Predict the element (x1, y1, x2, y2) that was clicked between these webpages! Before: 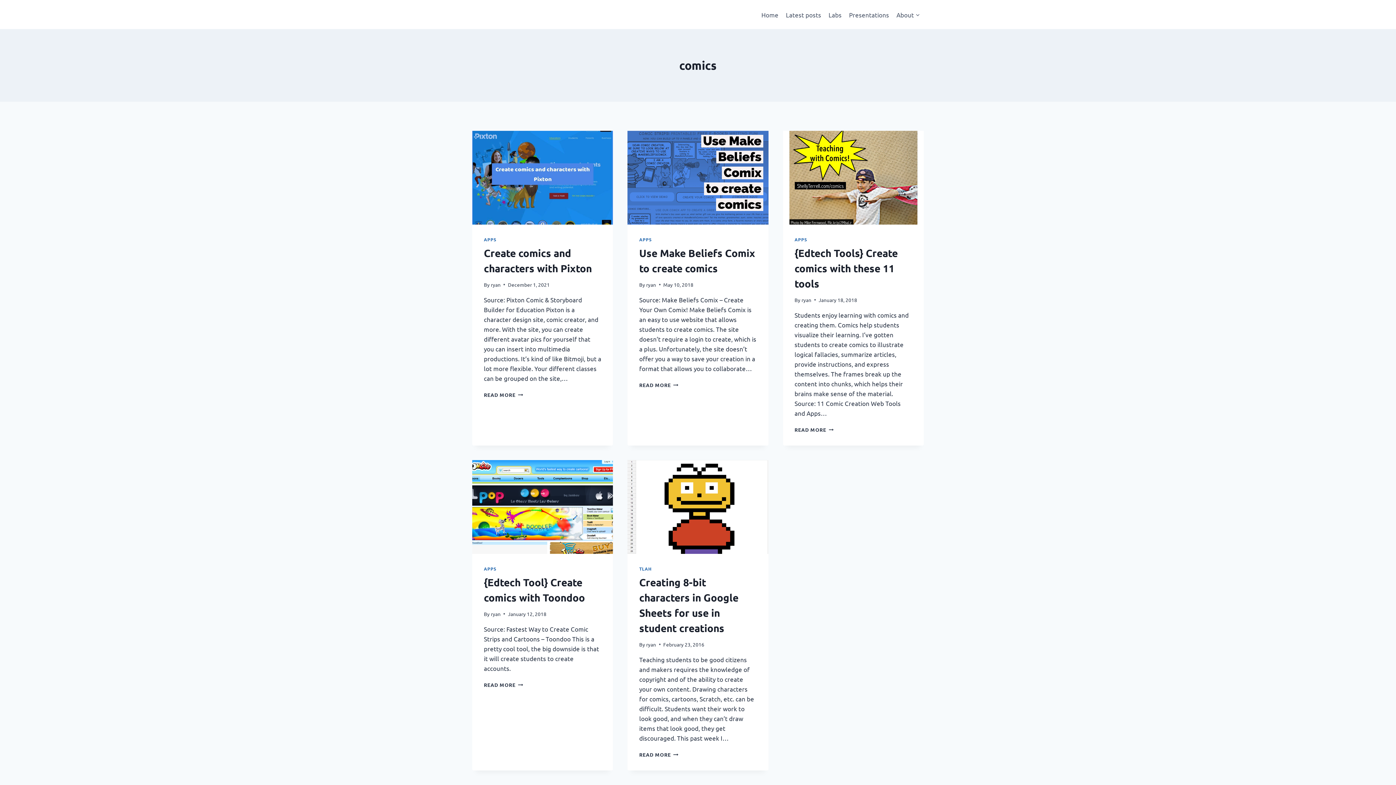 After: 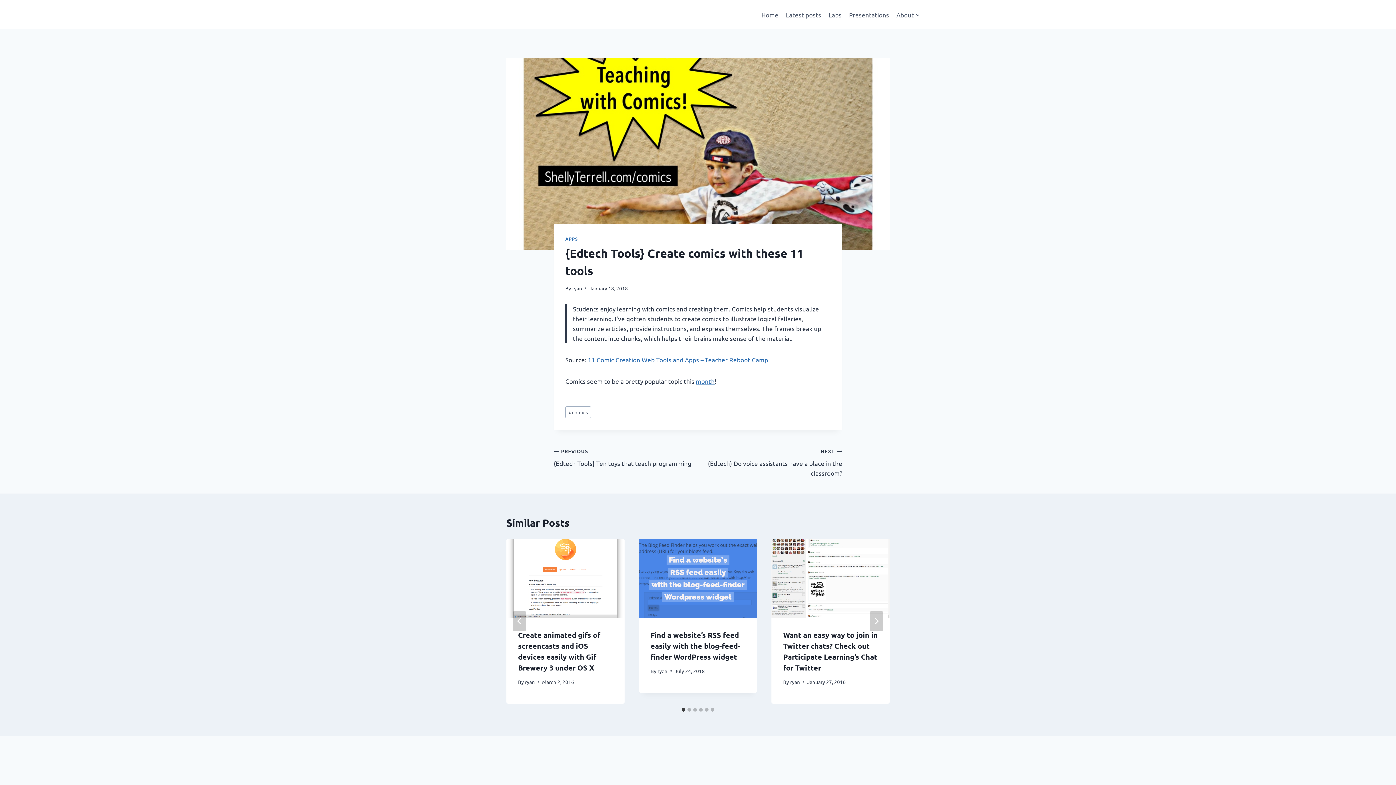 Action: bbox: (794, 246, 898, 289) label: {Edtech Tools} Create comics with these 11 tools